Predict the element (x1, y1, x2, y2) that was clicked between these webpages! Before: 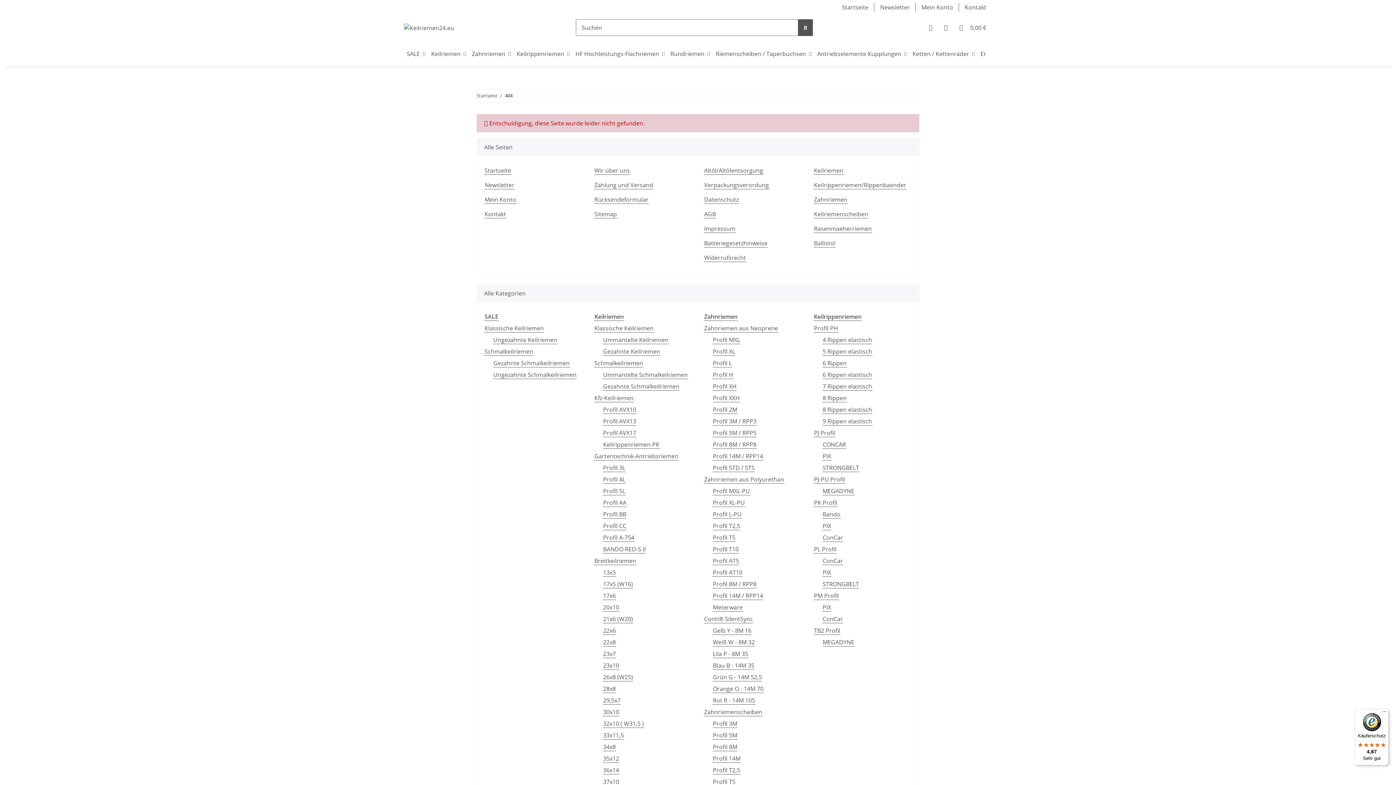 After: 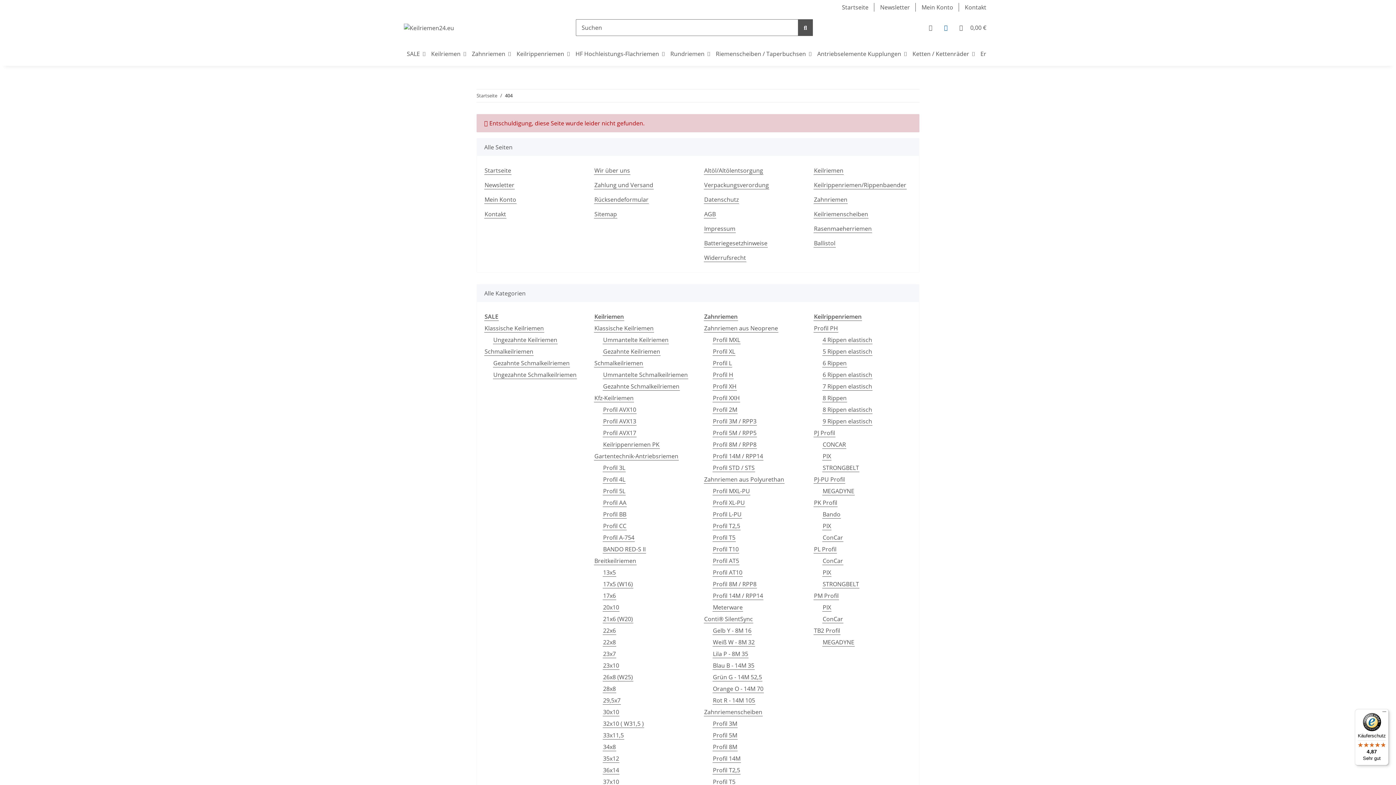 Action: bbox: (938, 14, 953, 40) label: Wunschzettel